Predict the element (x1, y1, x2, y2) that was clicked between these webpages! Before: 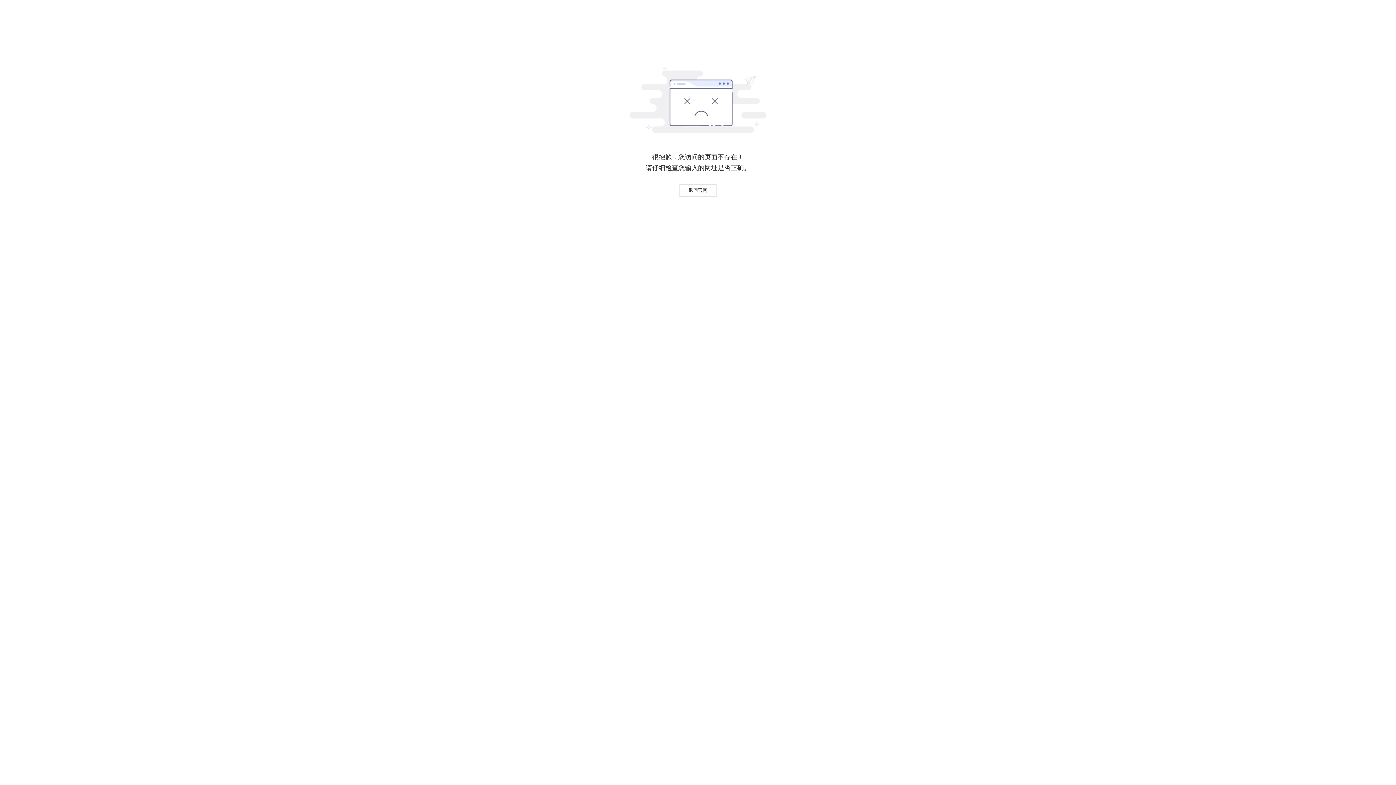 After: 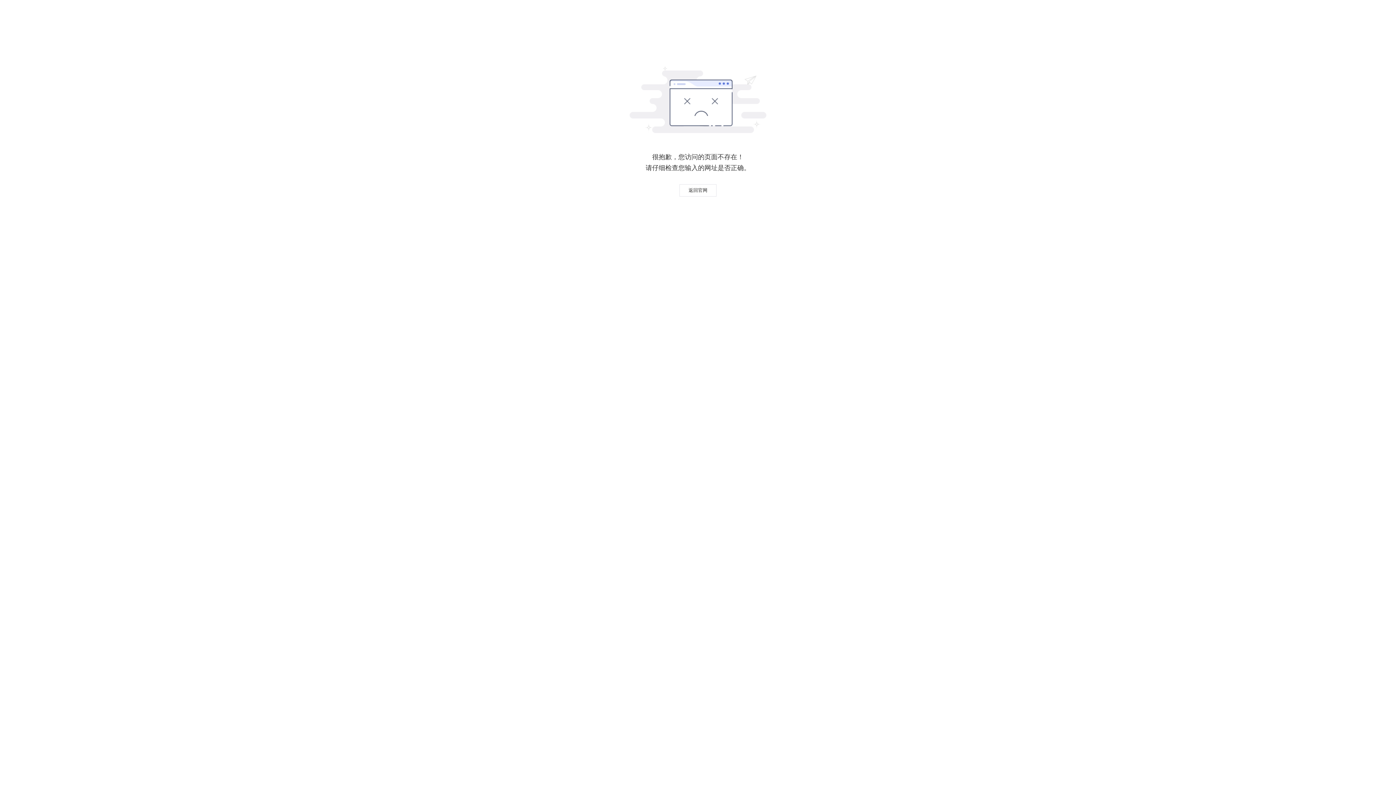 Action: bbox: (679, 184, 716, 196) label: 返回官网